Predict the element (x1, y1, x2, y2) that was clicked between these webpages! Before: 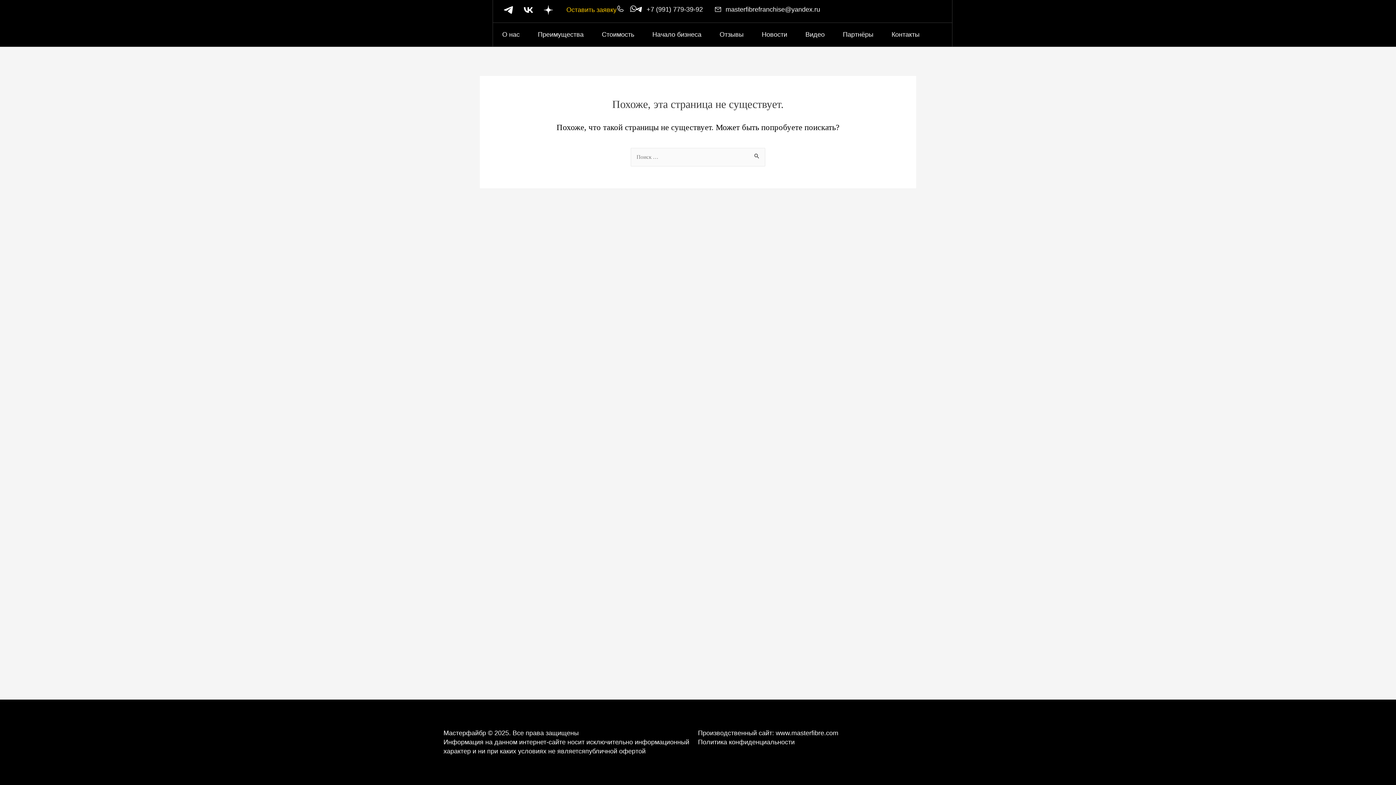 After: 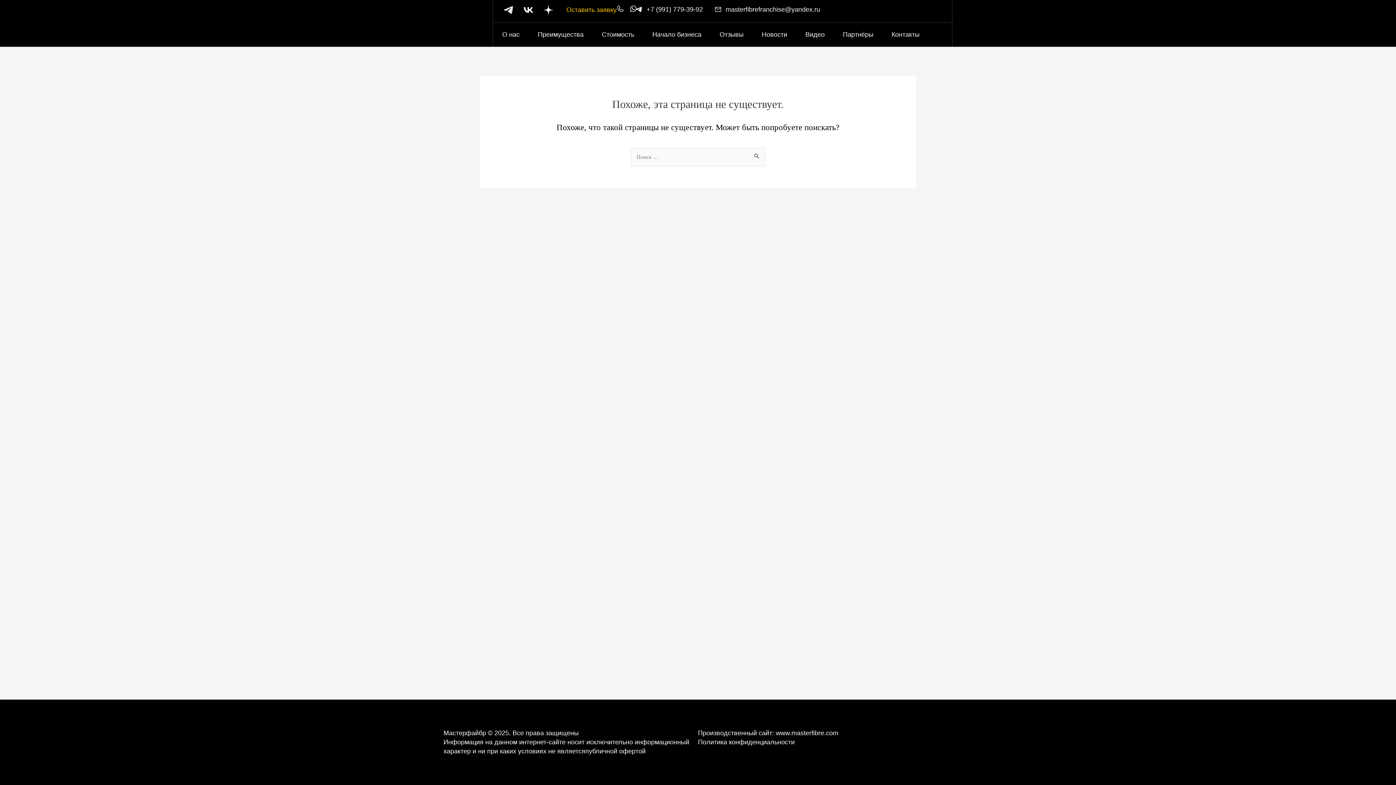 Action: bbox: (504, 5, 513, 14)